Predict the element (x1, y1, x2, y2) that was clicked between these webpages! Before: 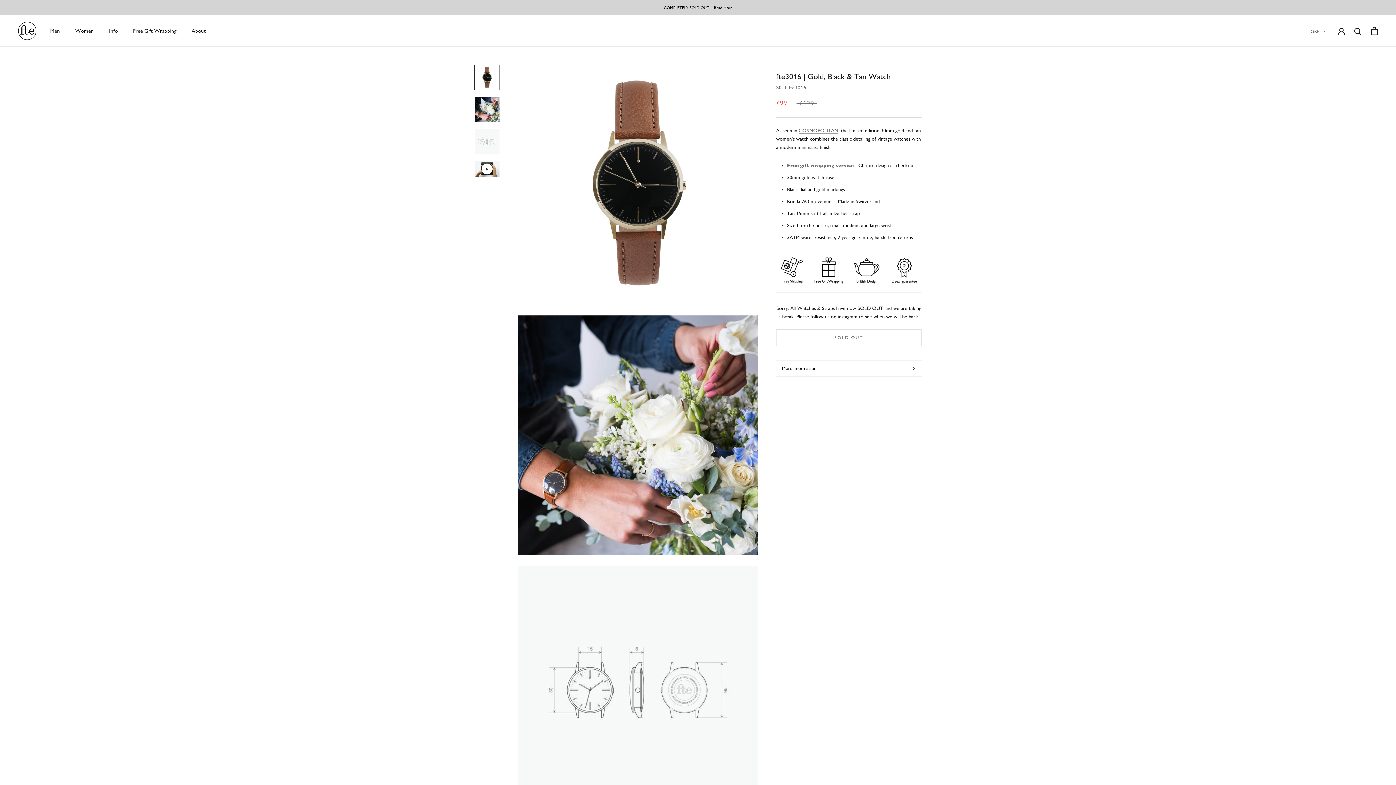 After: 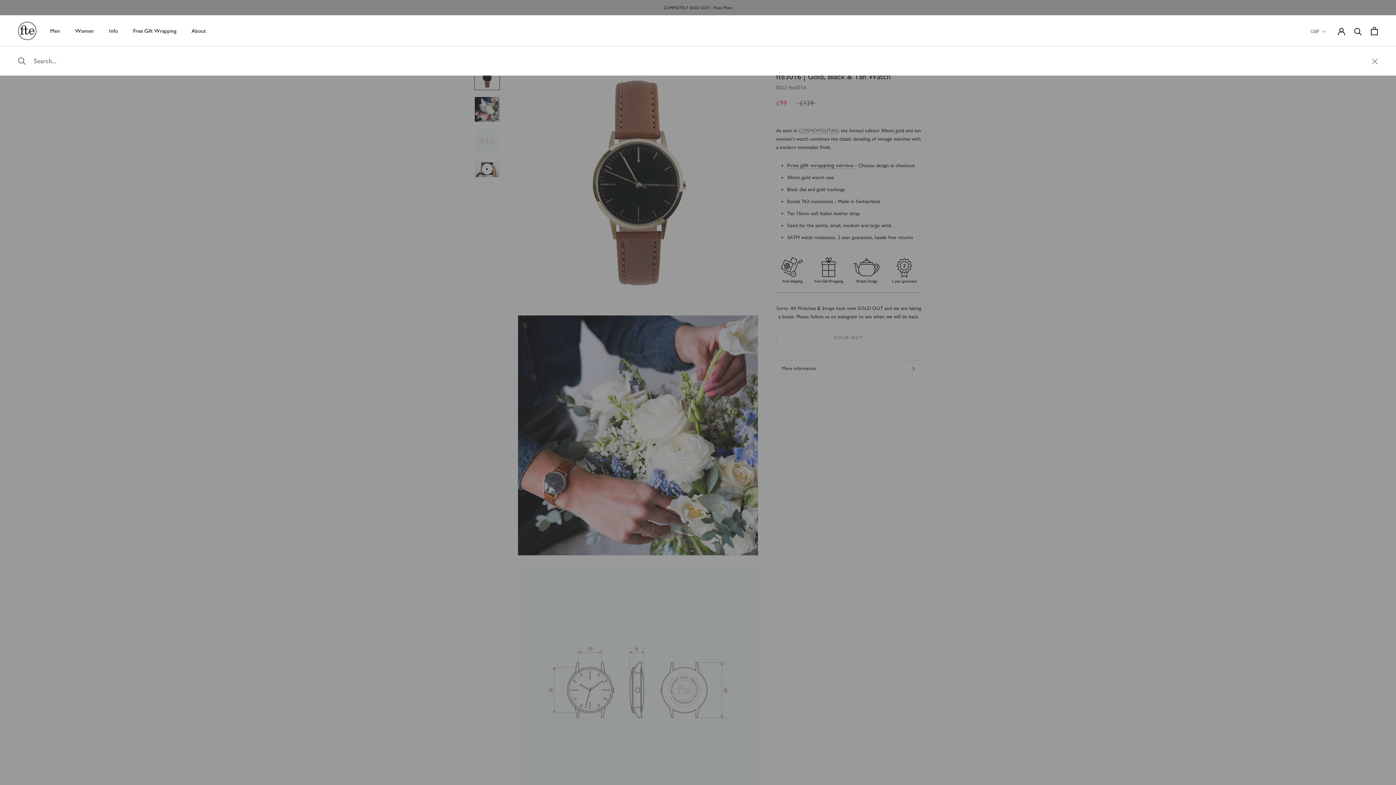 Action: bbox: (1354, 27, 1362, 34) label: Search